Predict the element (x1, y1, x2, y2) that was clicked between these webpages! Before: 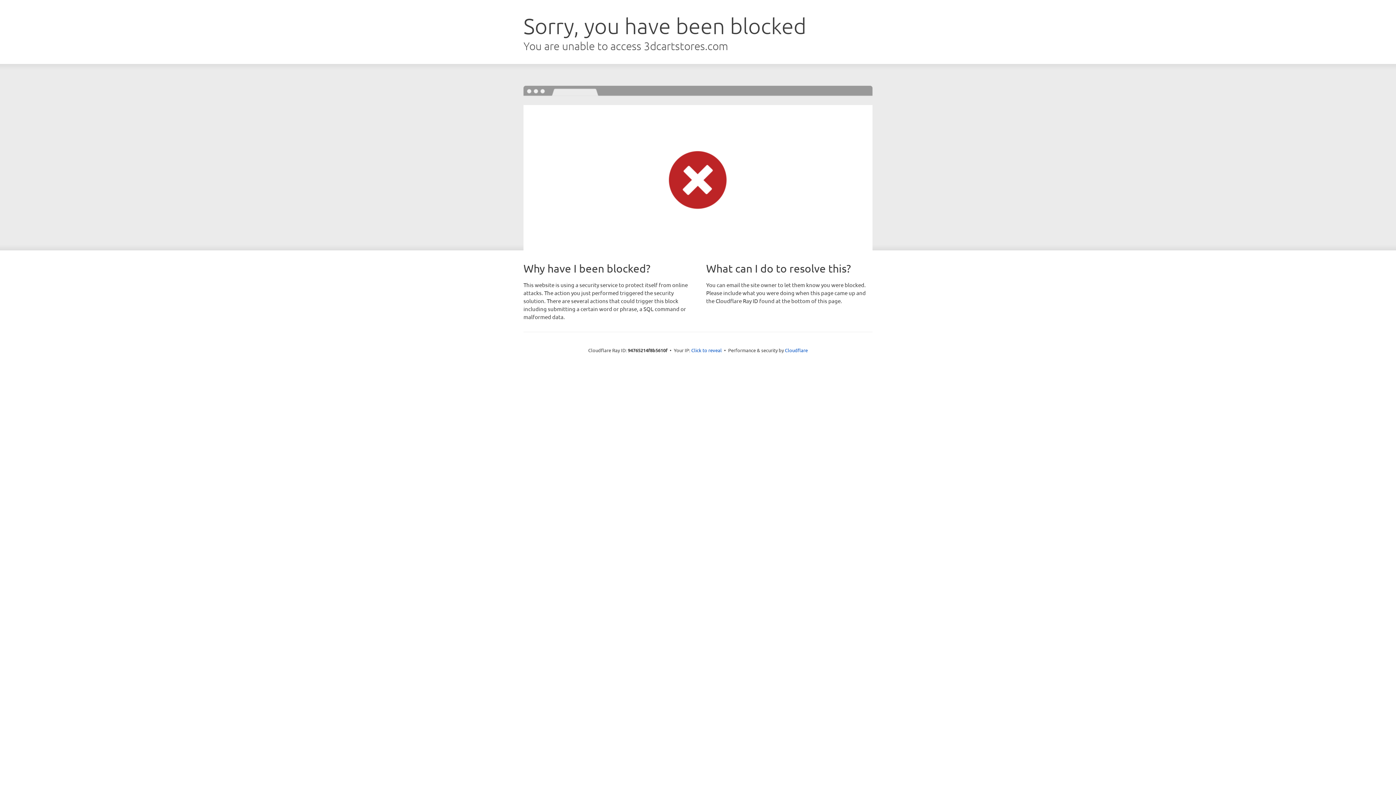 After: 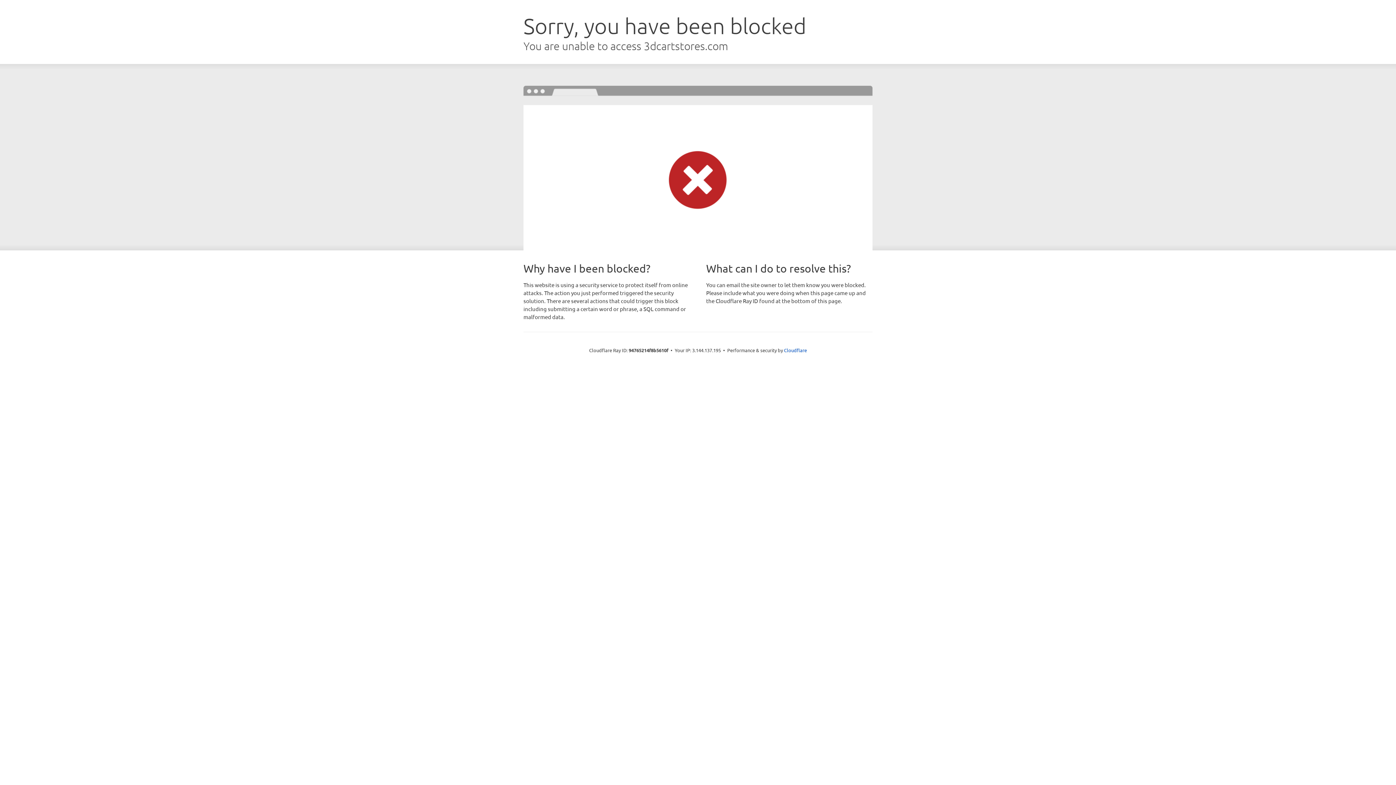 Action: bbox: (691, 346, 722, 353) label: Click to reveal